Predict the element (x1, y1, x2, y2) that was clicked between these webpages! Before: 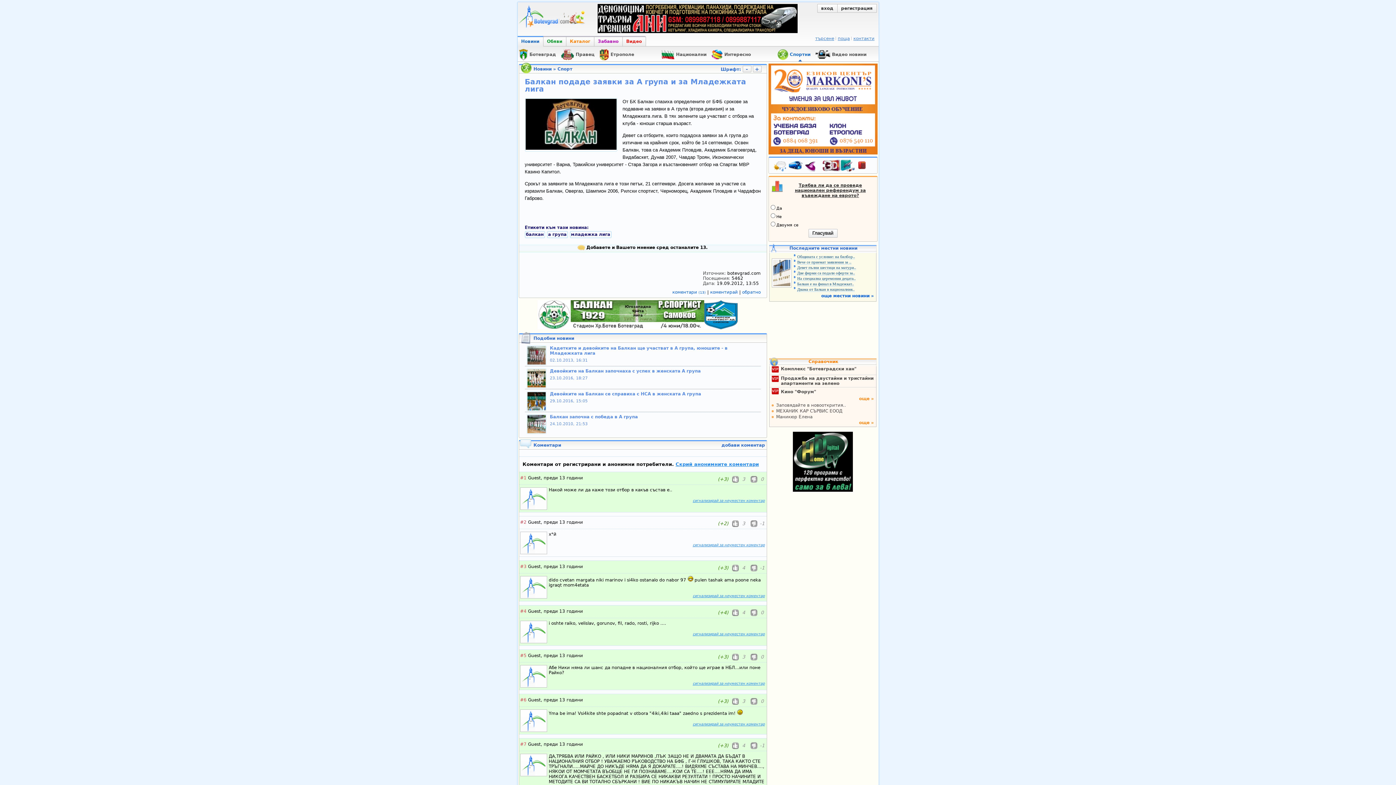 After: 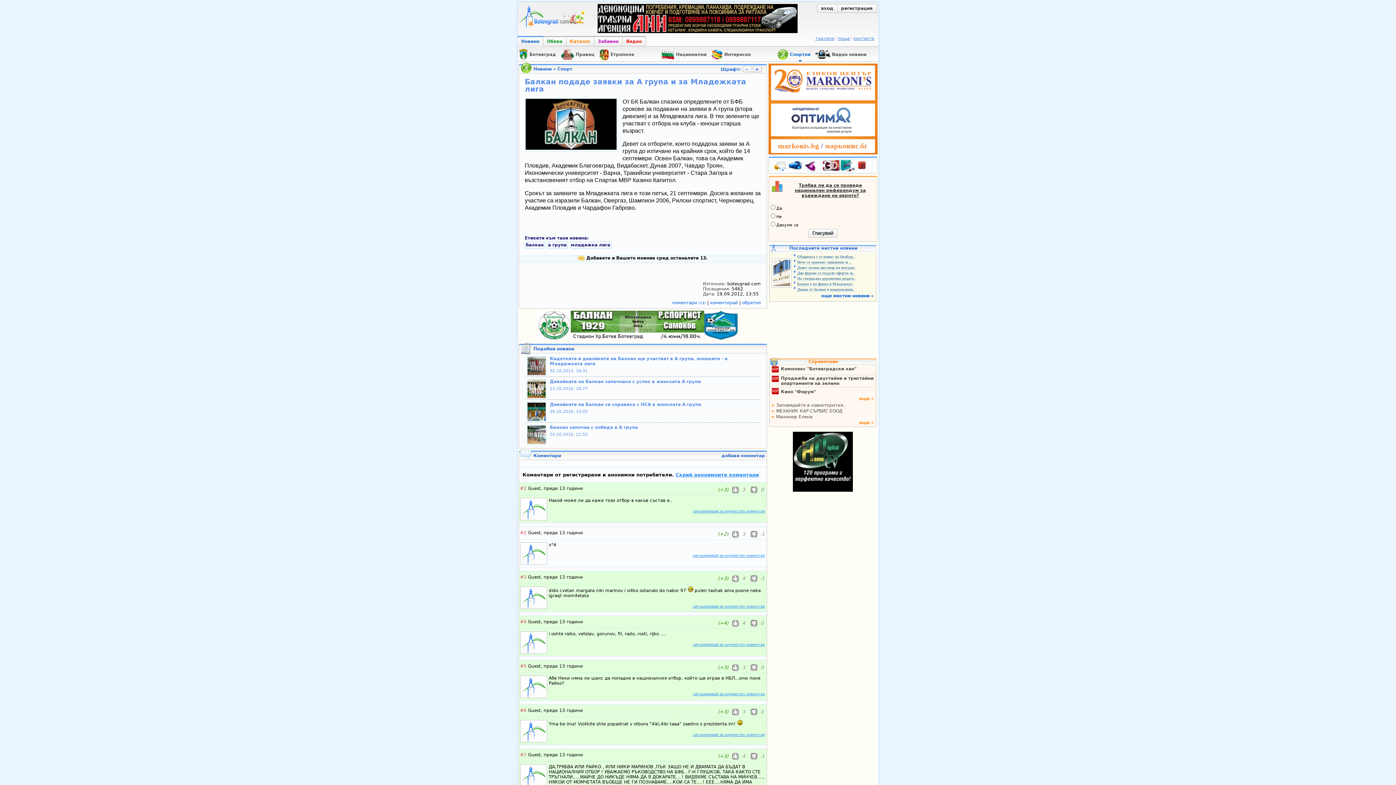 Action: label: + bbox: (752, 65, 761, 72)